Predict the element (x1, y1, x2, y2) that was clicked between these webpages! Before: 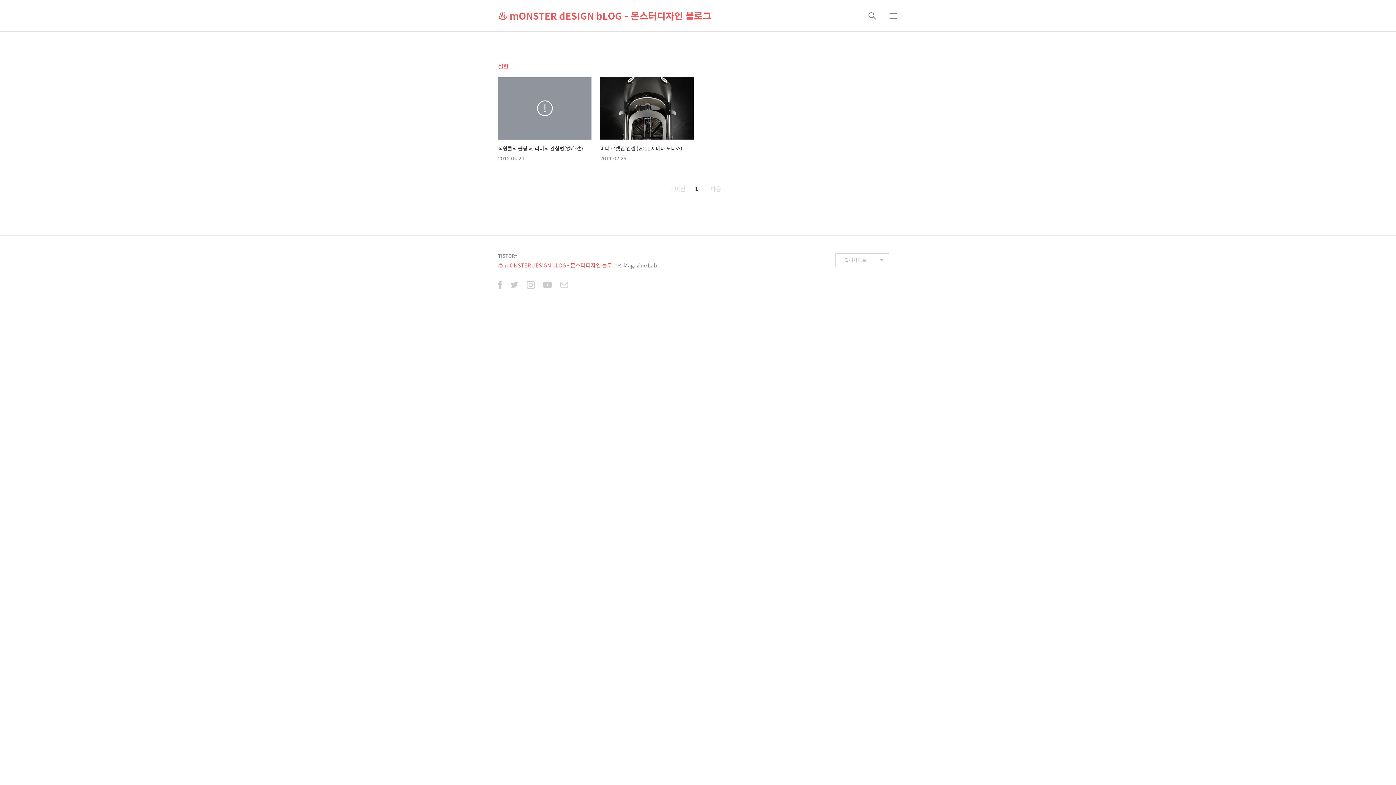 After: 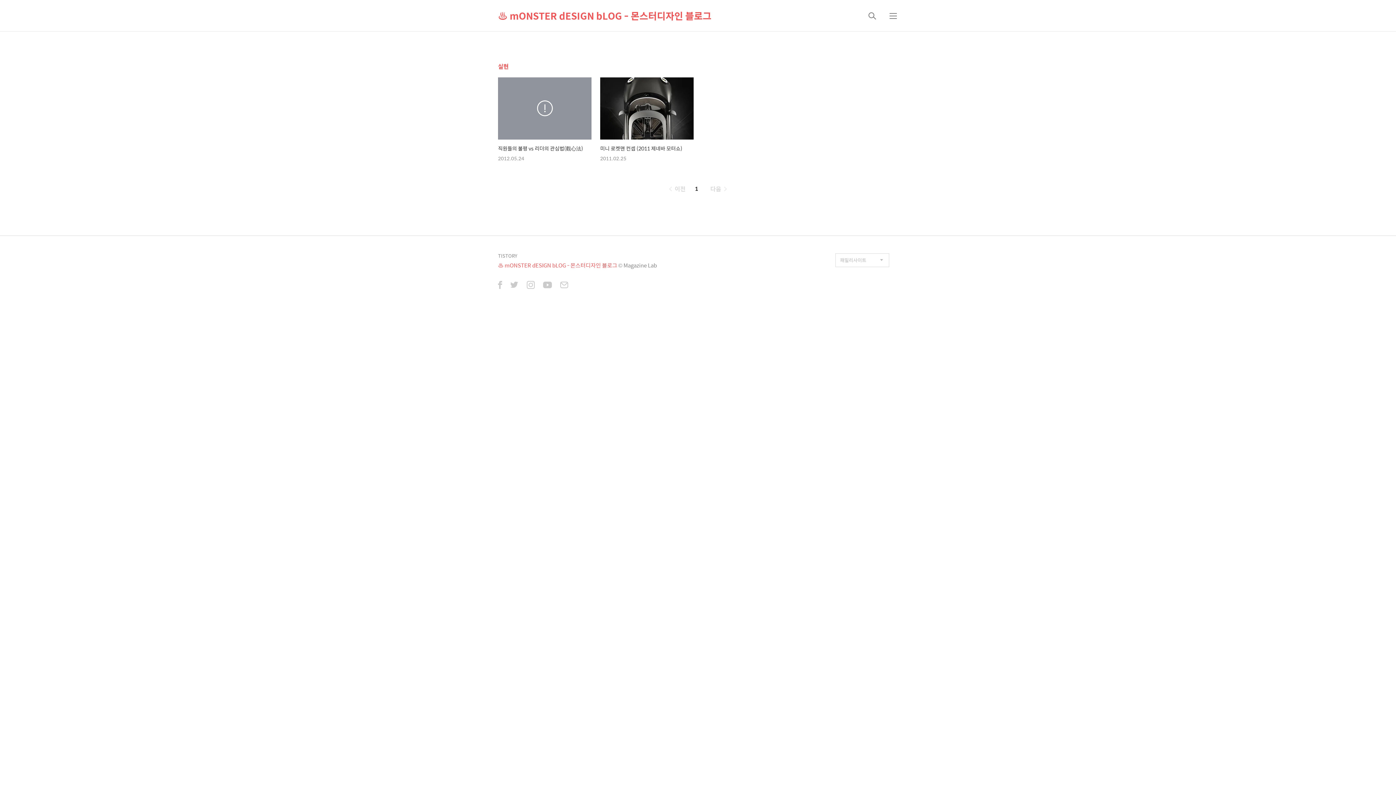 Action: bbox: (707, 184, 729, 193) label: 다음 